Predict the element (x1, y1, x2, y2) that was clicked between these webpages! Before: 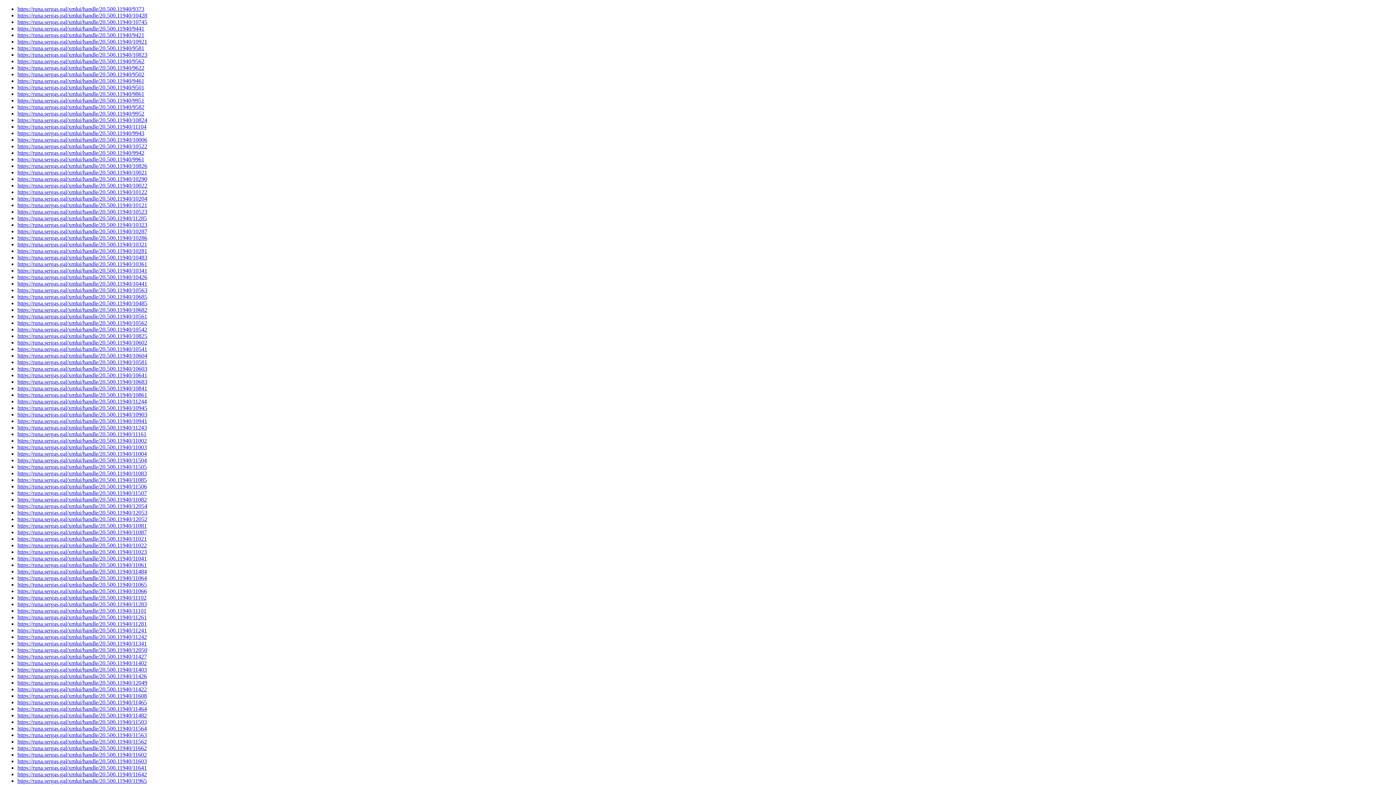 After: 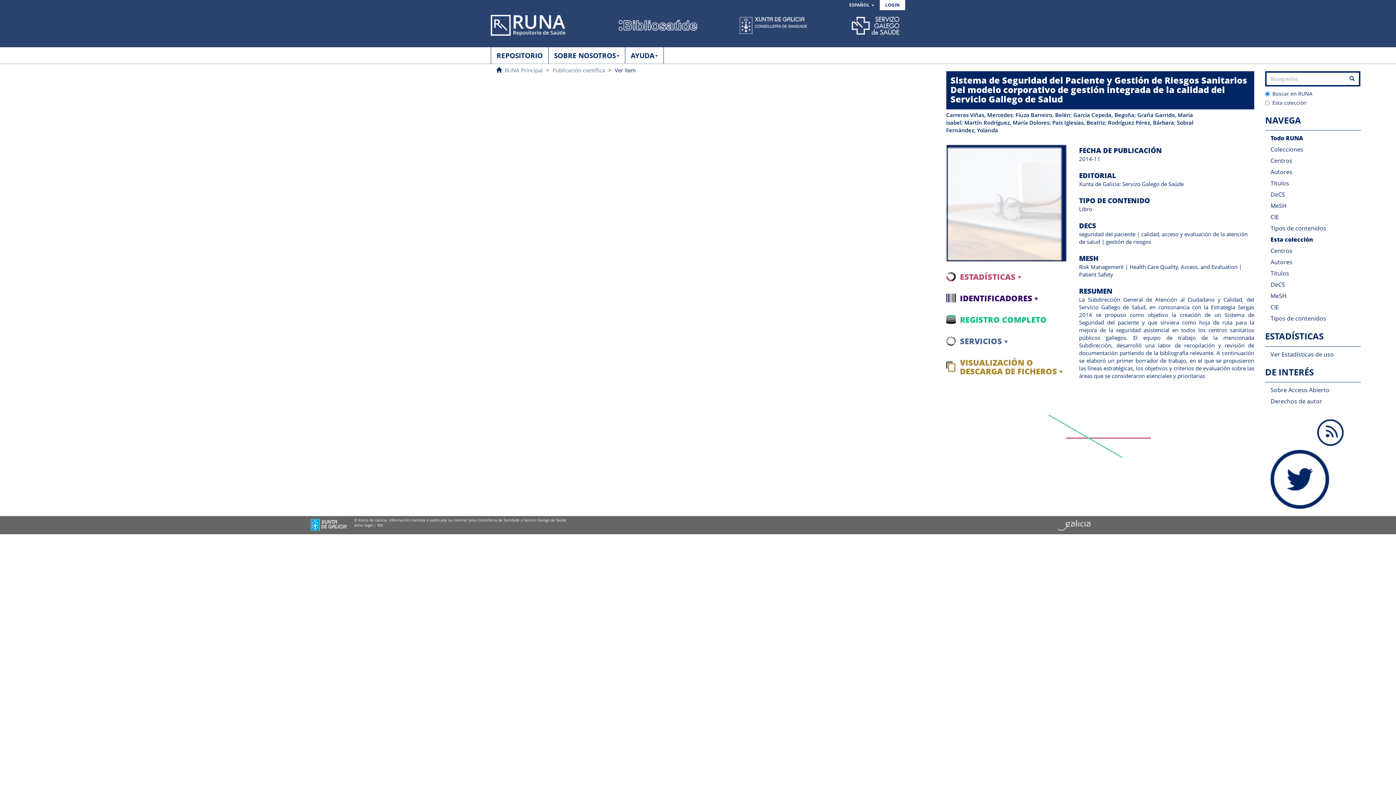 Action: label: https://runa.sergas.gal/xmlui/handle/20.500.11940/11283 bbox: (17, 601, 146, 607)